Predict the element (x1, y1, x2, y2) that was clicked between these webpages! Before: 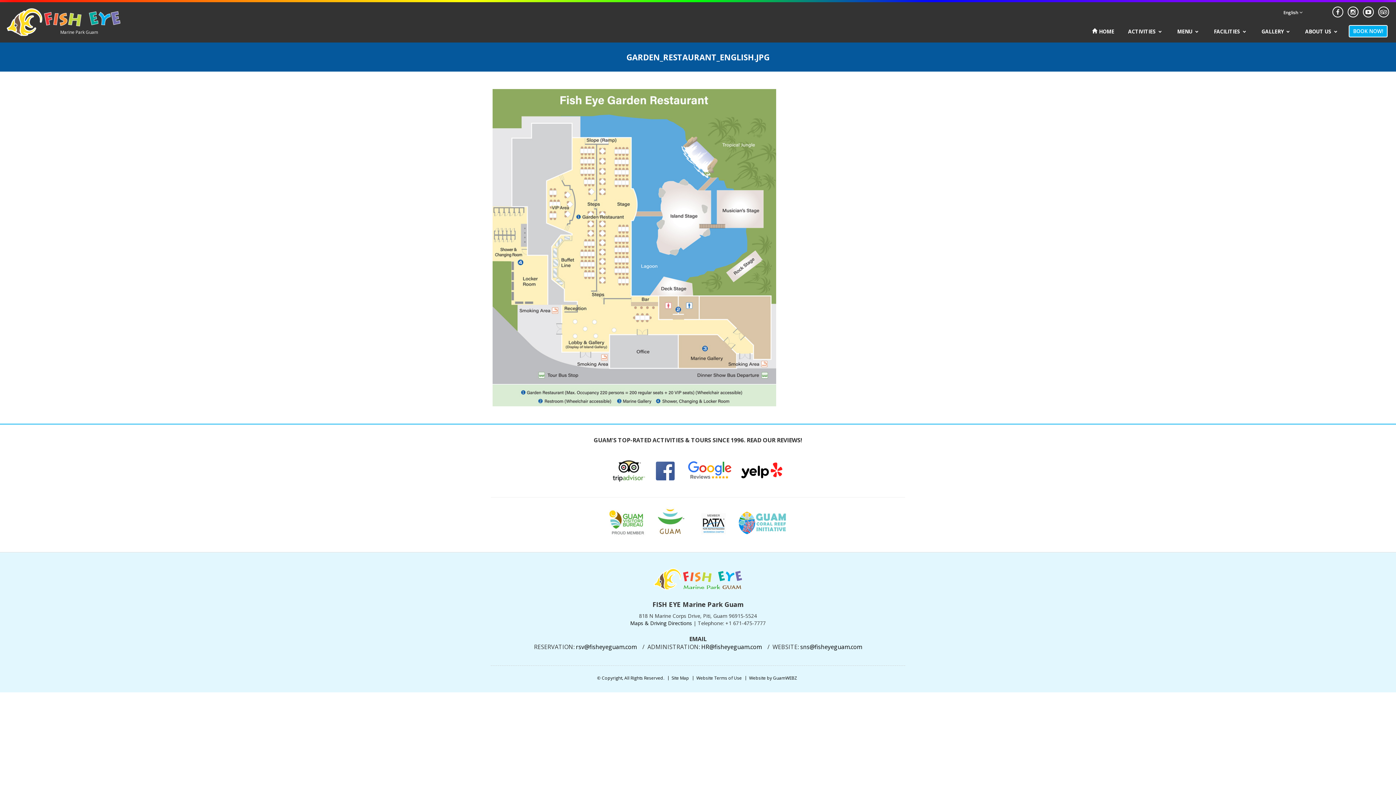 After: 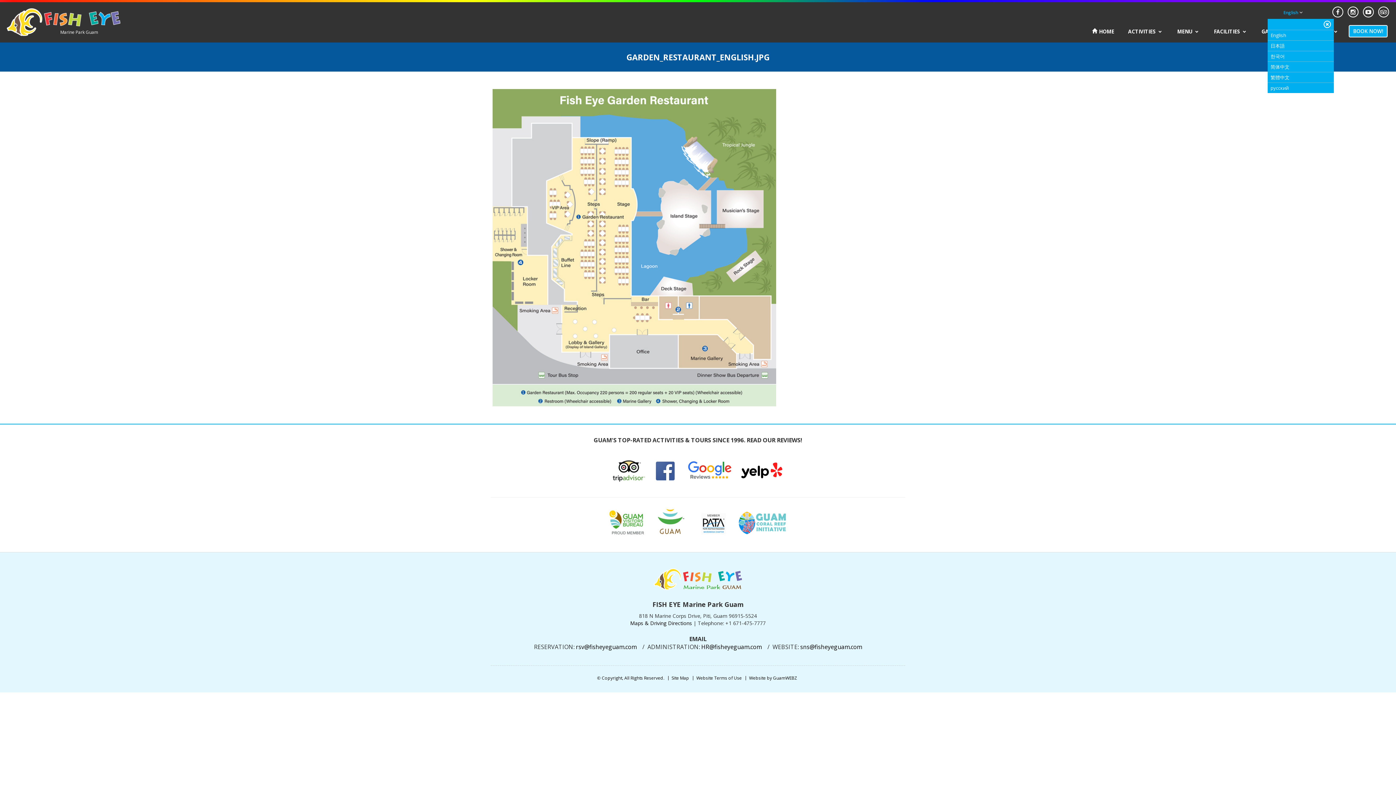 Action: label: English  bbox: (1283, 8, 1303, 15)